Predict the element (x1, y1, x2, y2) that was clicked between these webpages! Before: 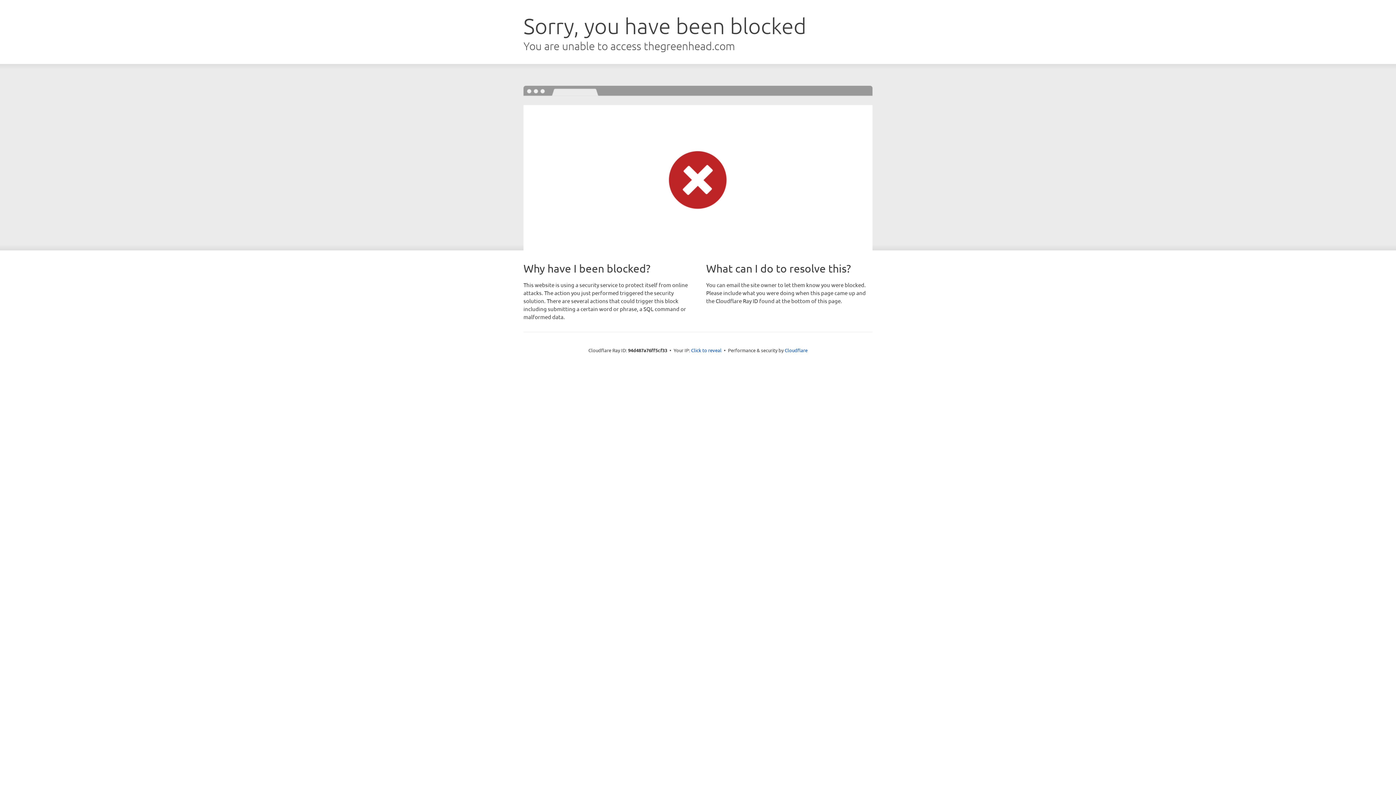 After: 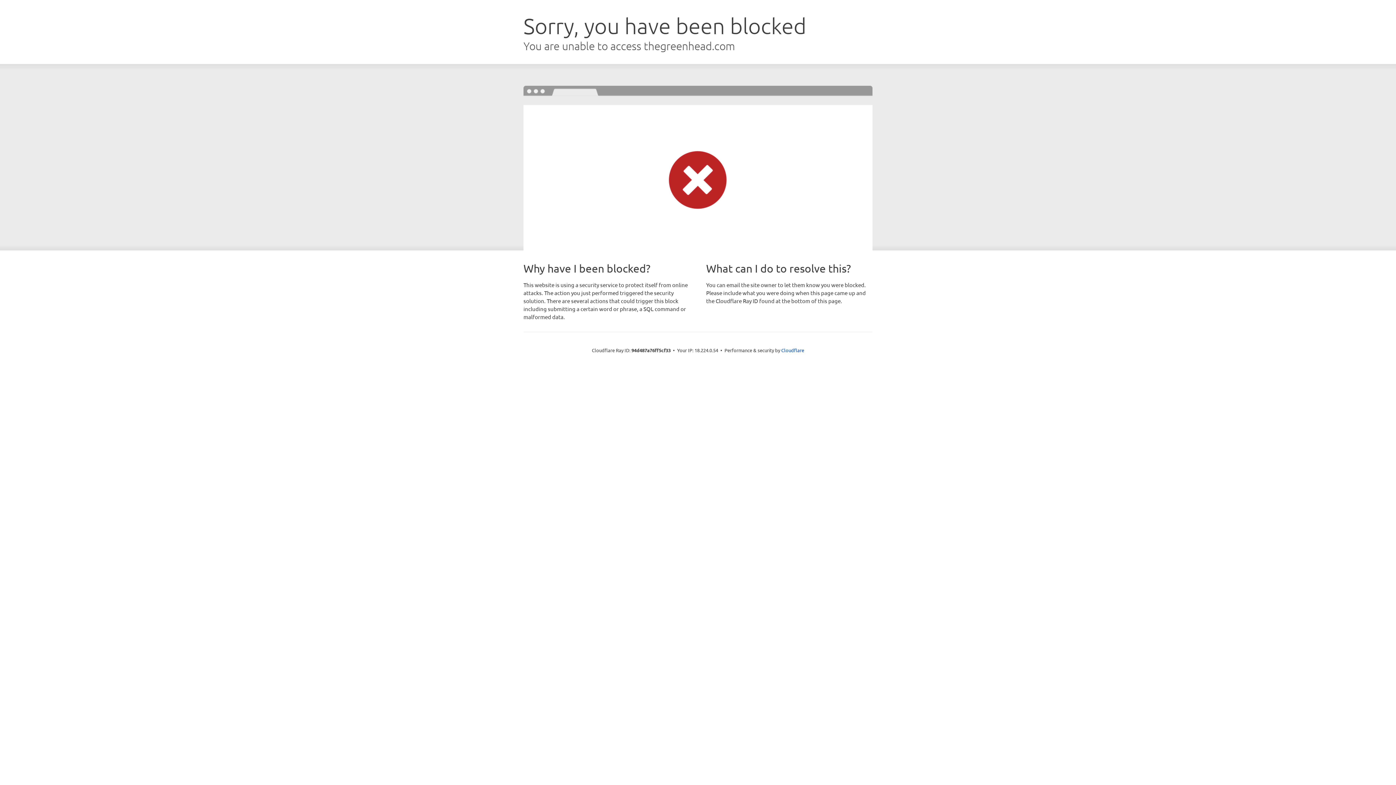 Action: bbox: (691, 346, 721, 353) label: Click to reveal